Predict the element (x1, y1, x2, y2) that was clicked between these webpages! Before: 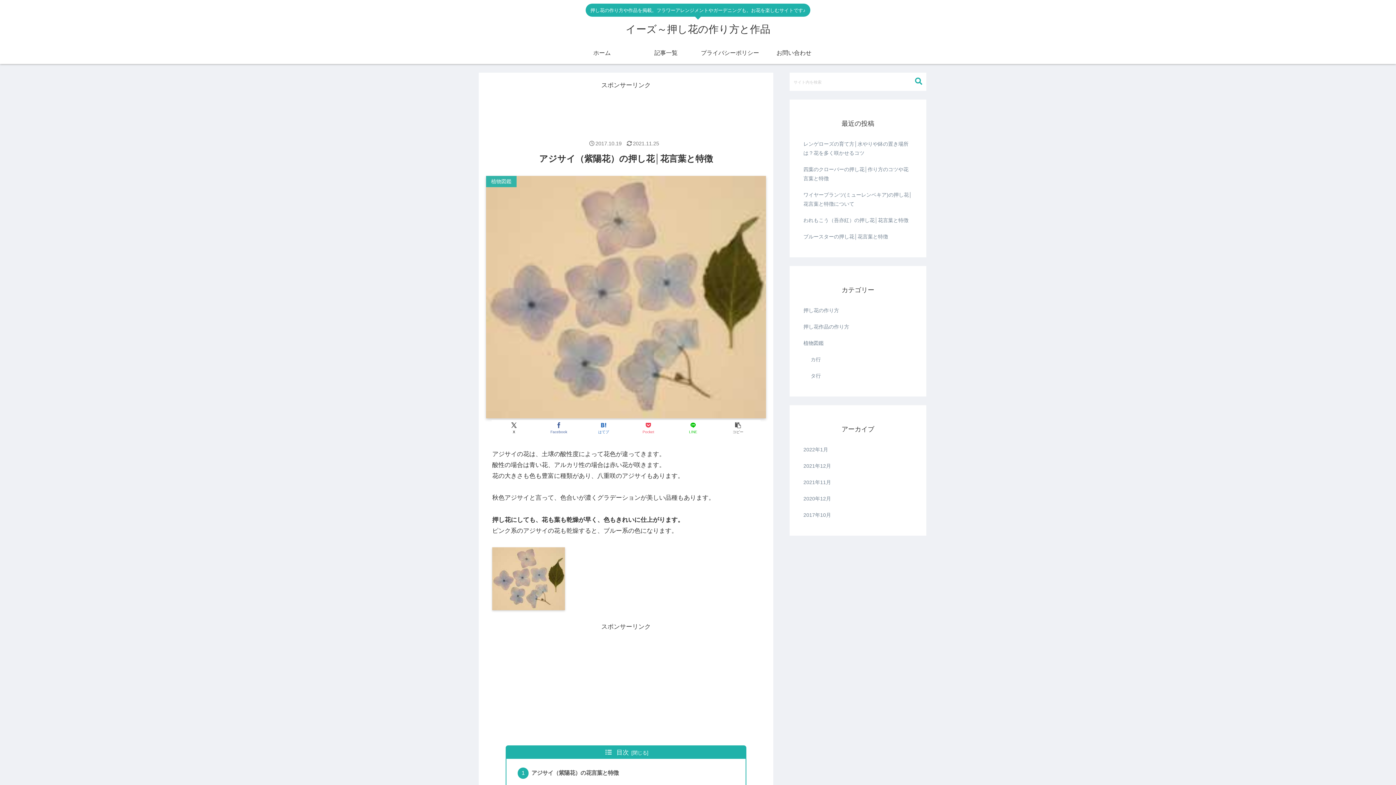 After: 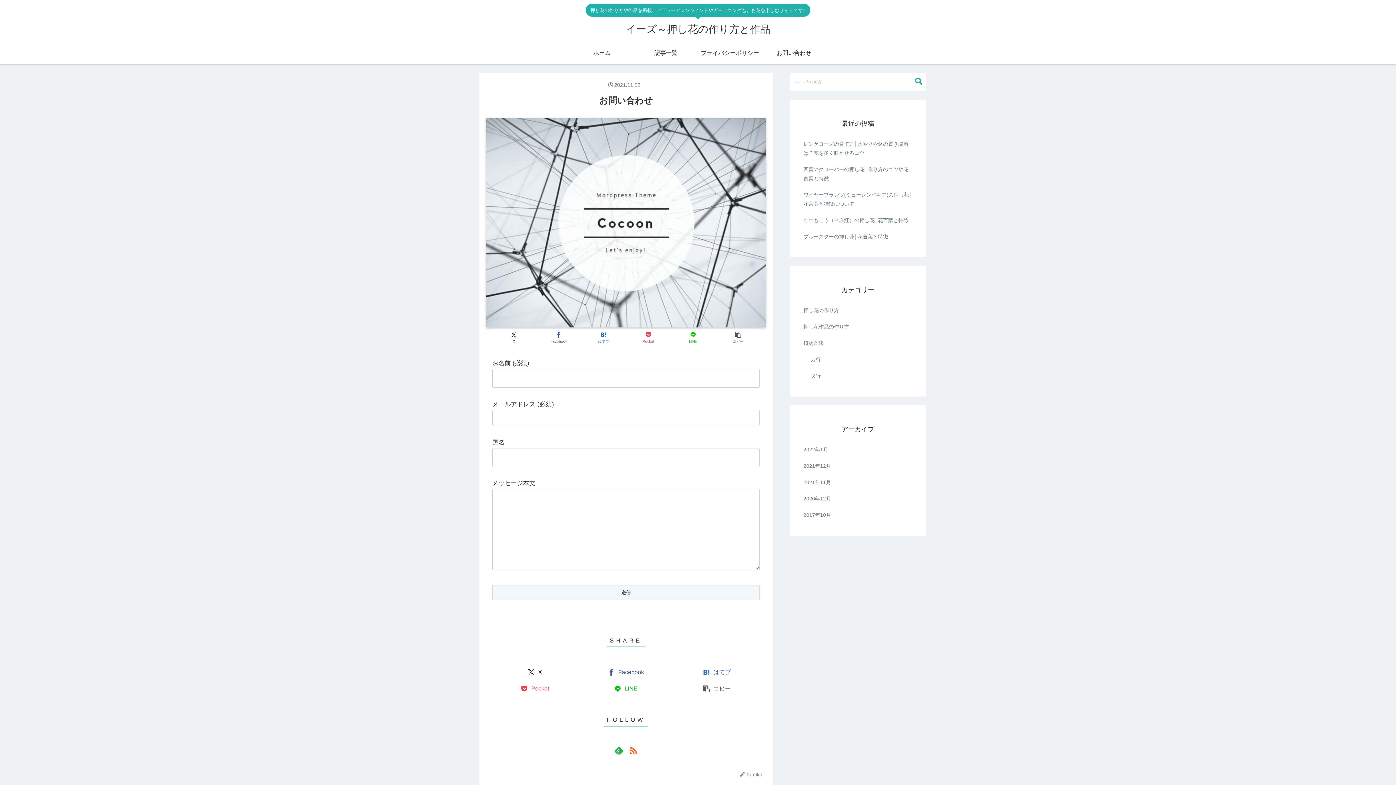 Action: label: お問い合わせ bbox: (762, 42, 826, 64)